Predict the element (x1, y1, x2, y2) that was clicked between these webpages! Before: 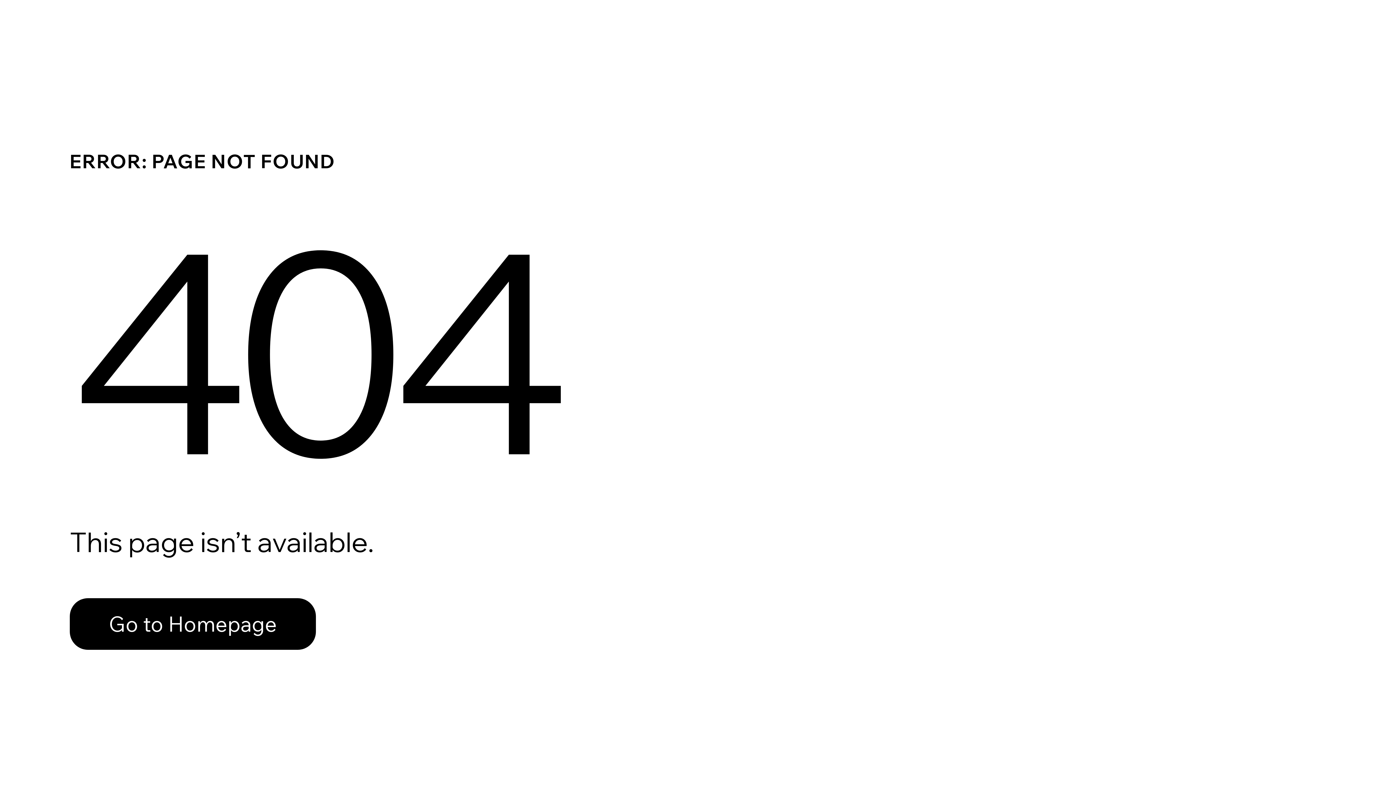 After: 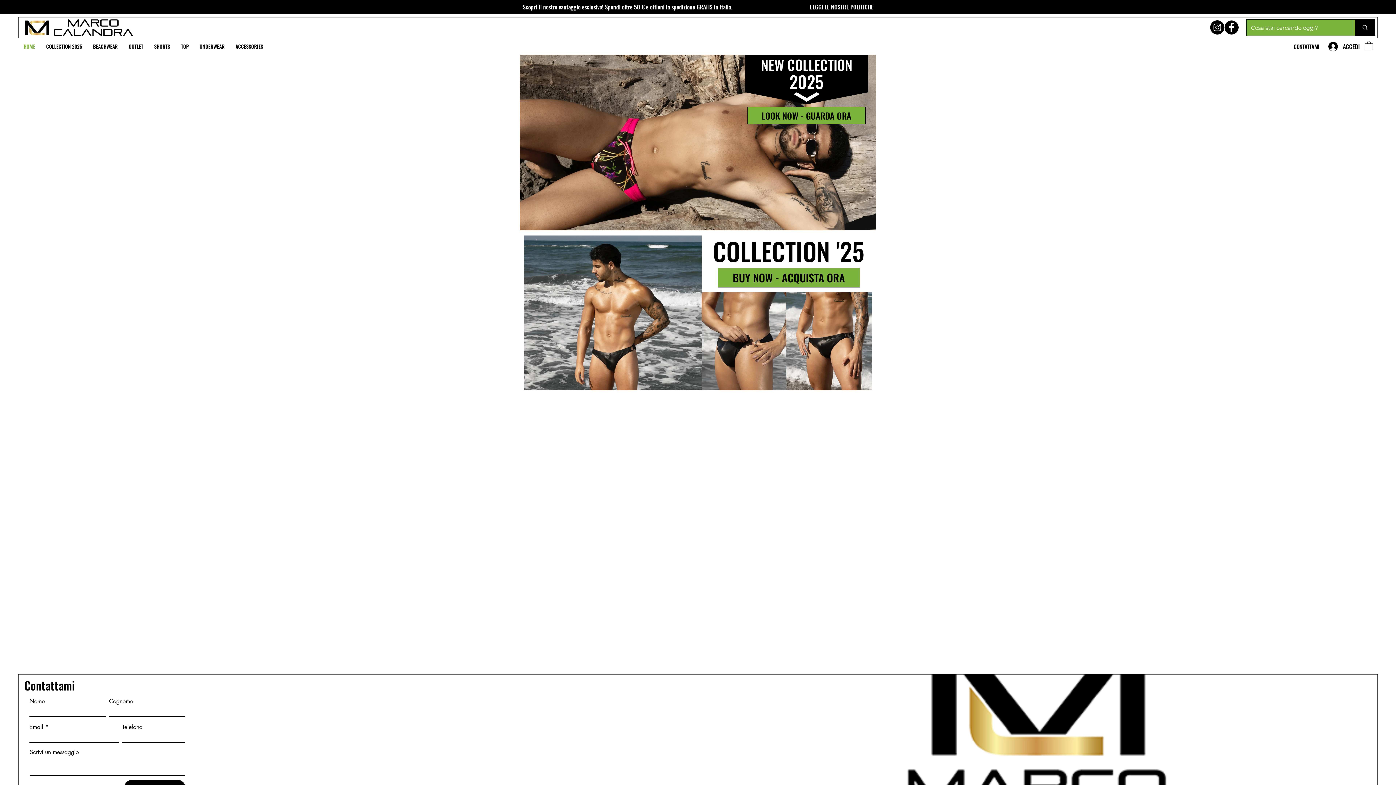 Action: bbox: (69, 598, 316, 650) label: Go to Homepage